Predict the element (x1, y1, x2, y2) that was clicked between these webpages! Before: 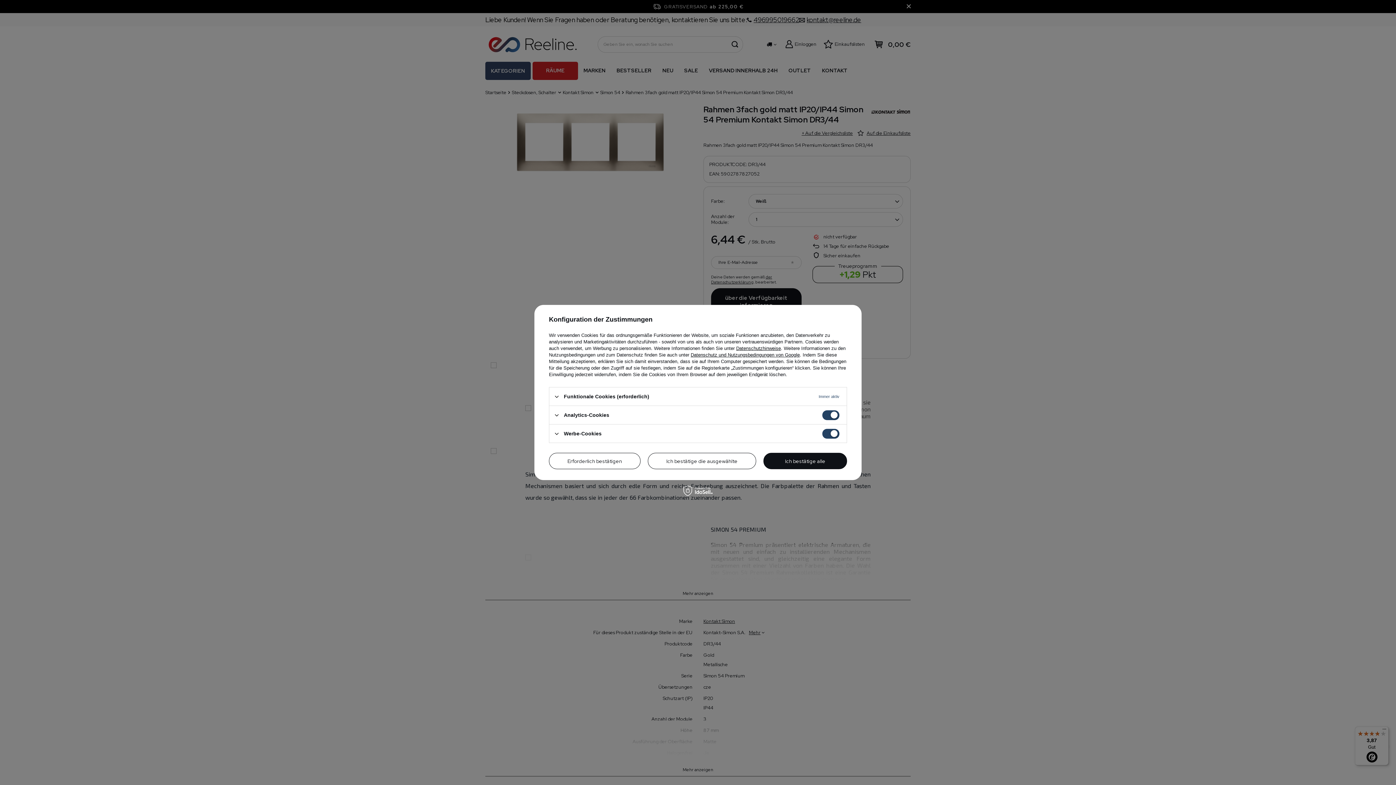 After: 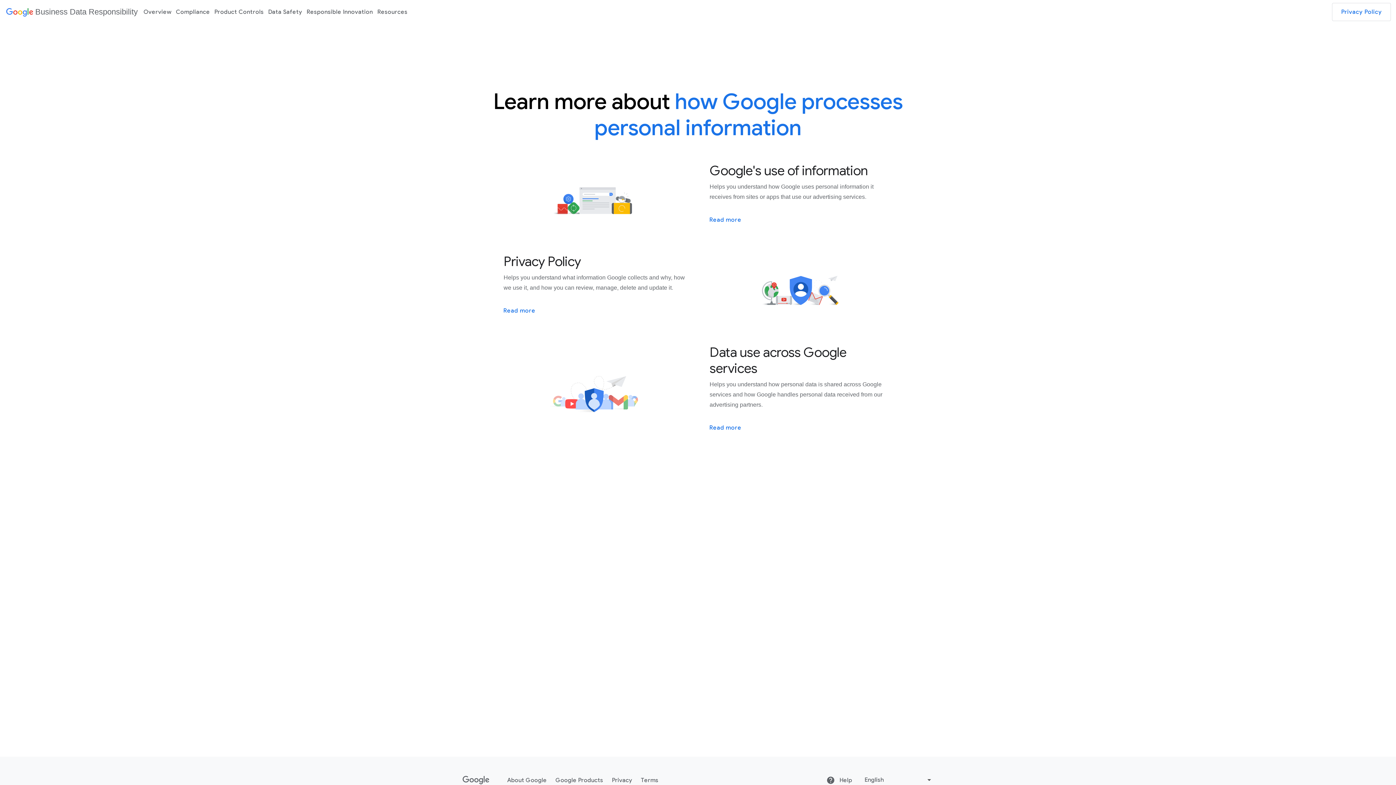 Action: label: Datenschutz und Nutzungsbedingungen von Google bbox: (690, 352, 800, 357)